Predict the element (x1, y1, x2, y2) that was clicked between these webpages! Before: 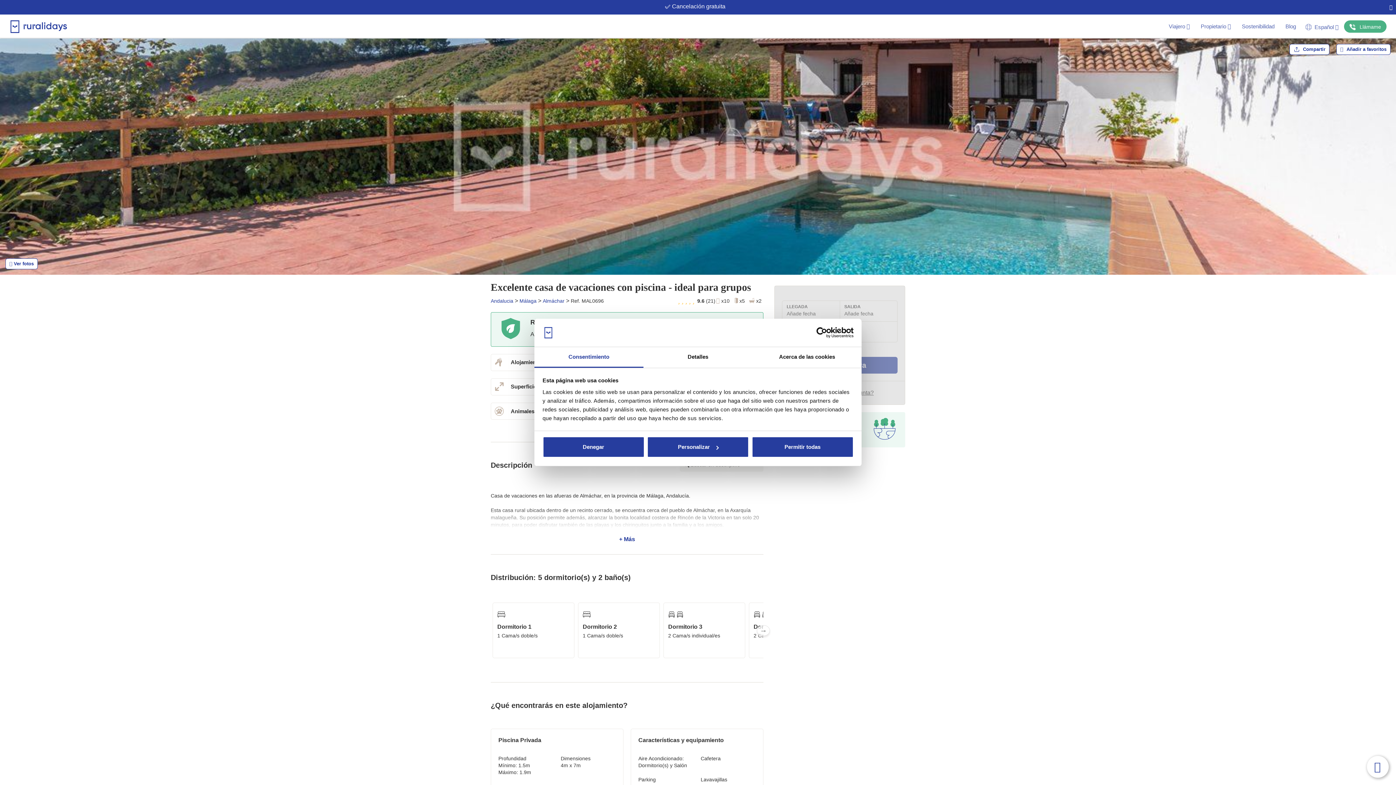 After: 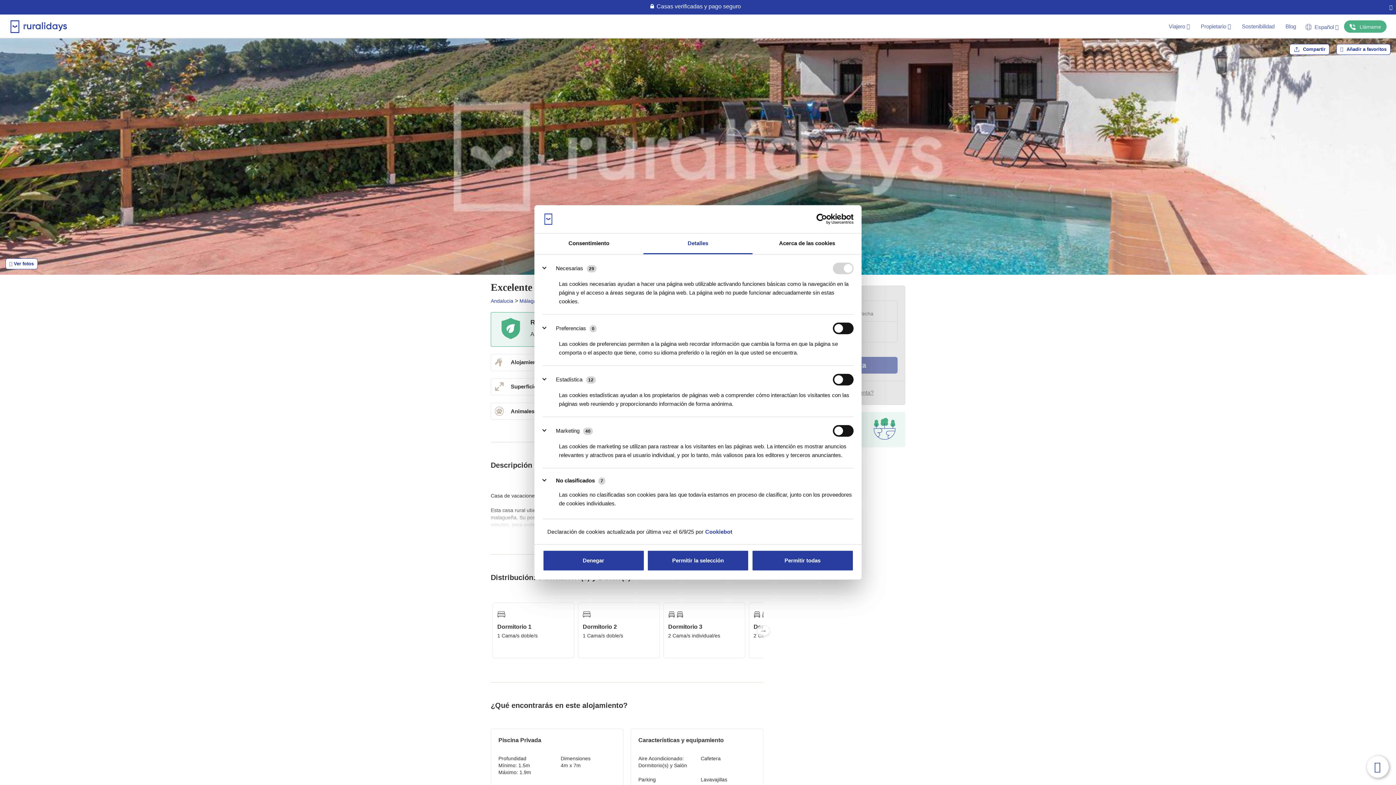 Action: bbox: (647, 436, 749, 457) label: Personalizar